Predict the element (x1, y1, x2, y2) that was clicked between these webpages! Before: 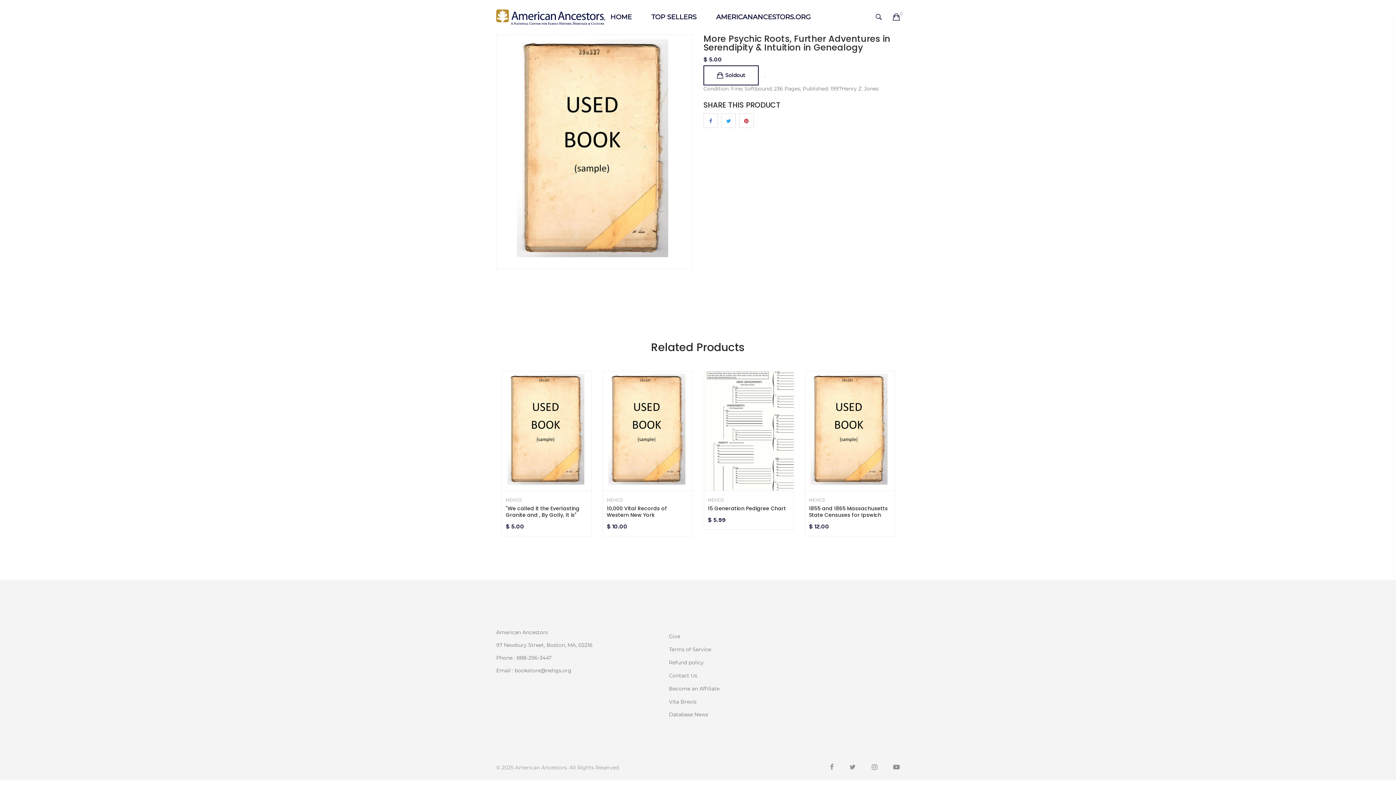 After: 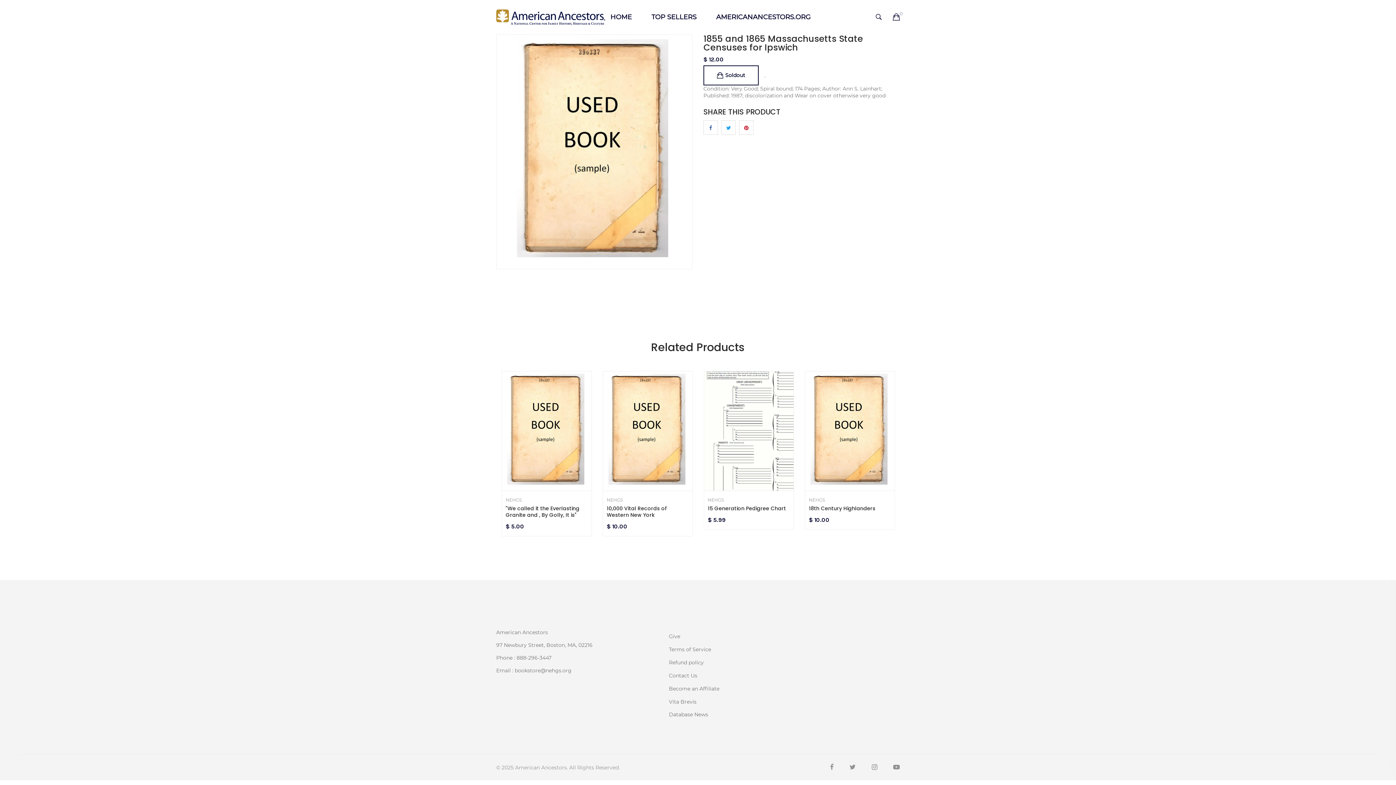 Action: label: 1855 and 1865 Massachusetts State Censuses for Ipswich bbox: (809, 505, 891, 518)